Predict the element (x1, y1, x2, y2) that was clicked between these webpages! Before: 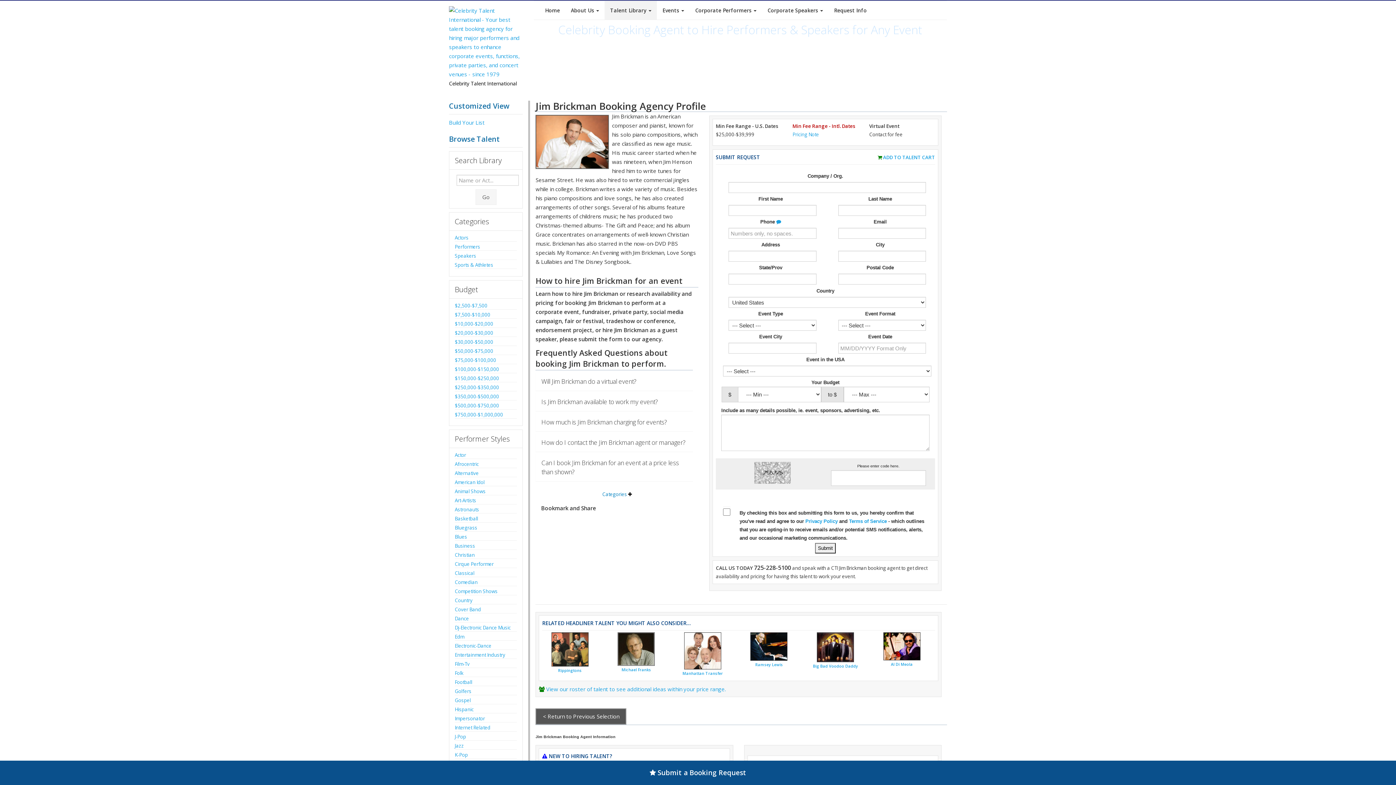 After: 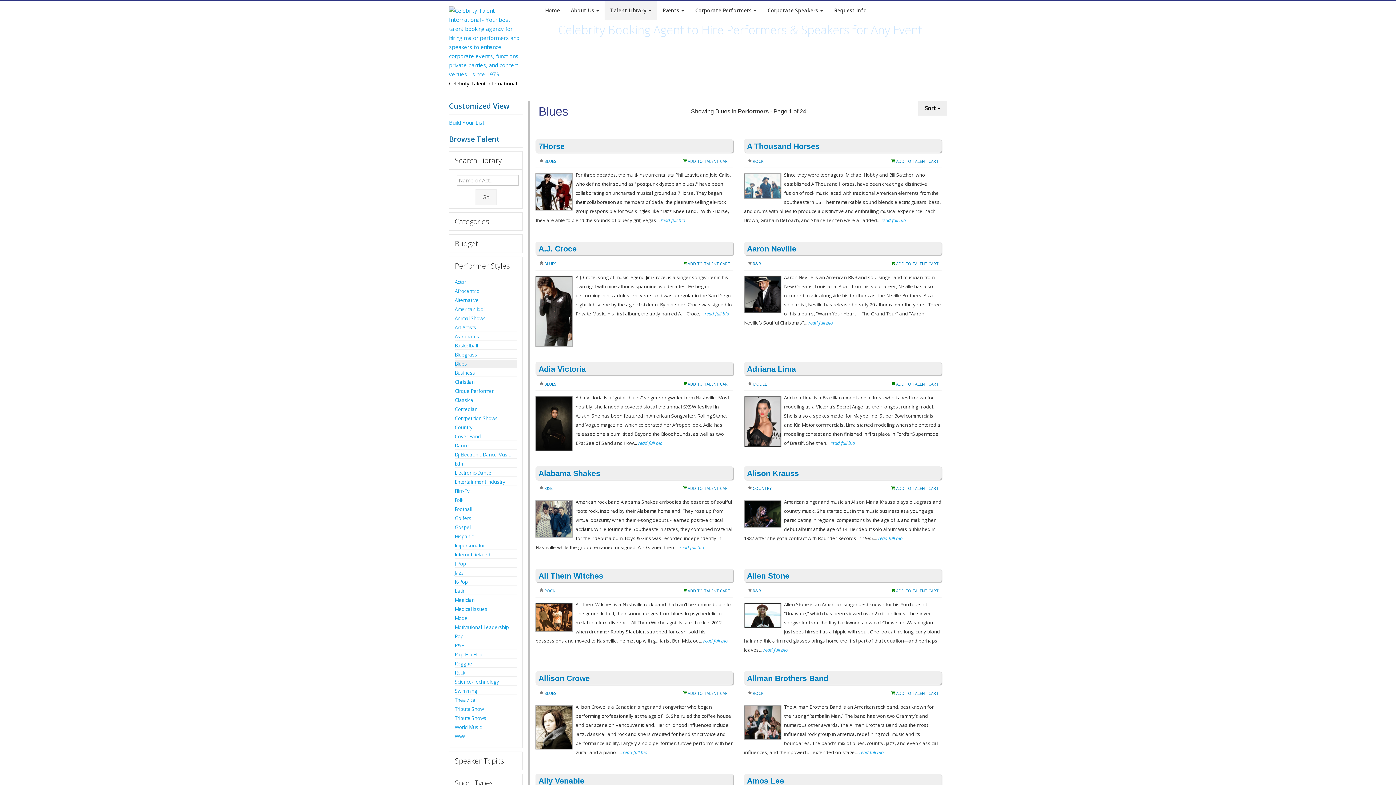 Action: label: Blues bbox: (454, 535, 517, 538)